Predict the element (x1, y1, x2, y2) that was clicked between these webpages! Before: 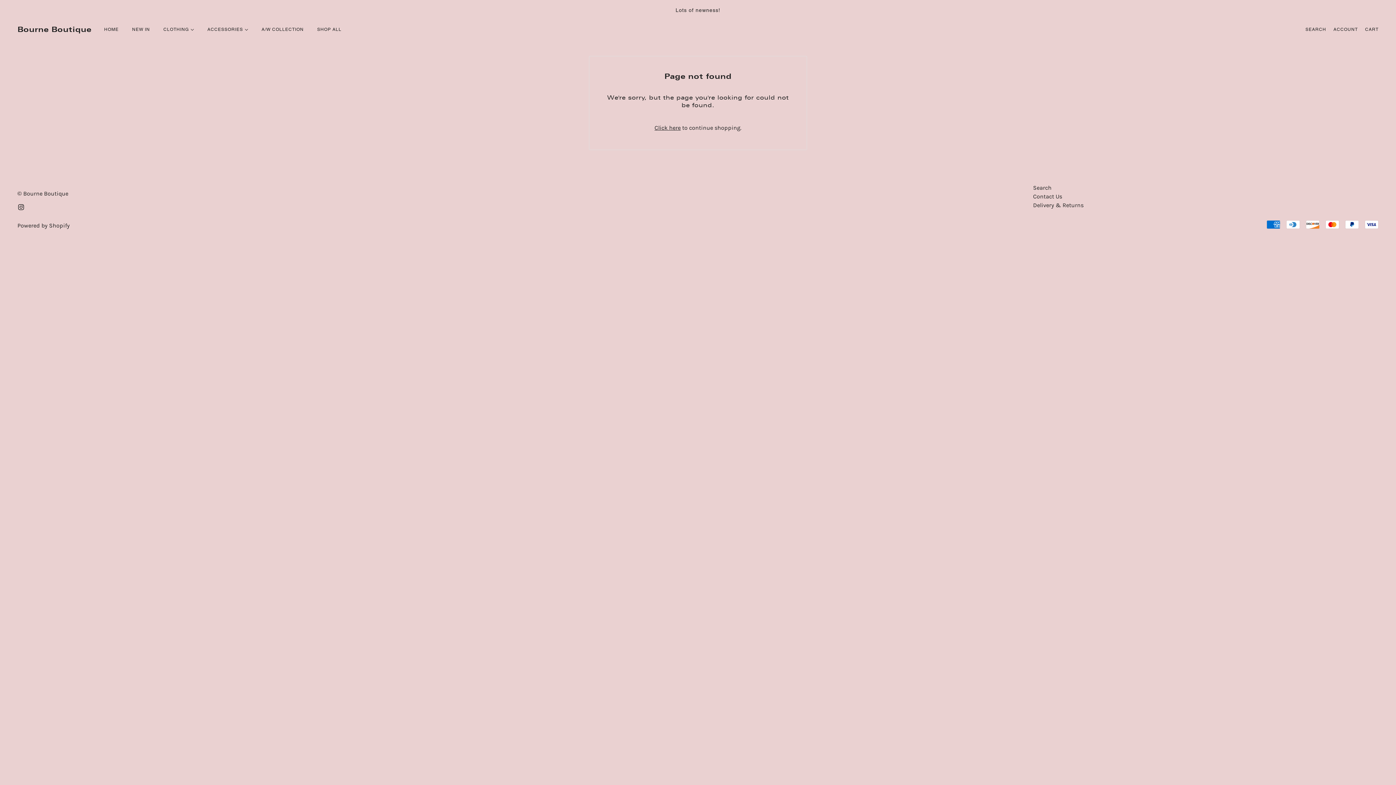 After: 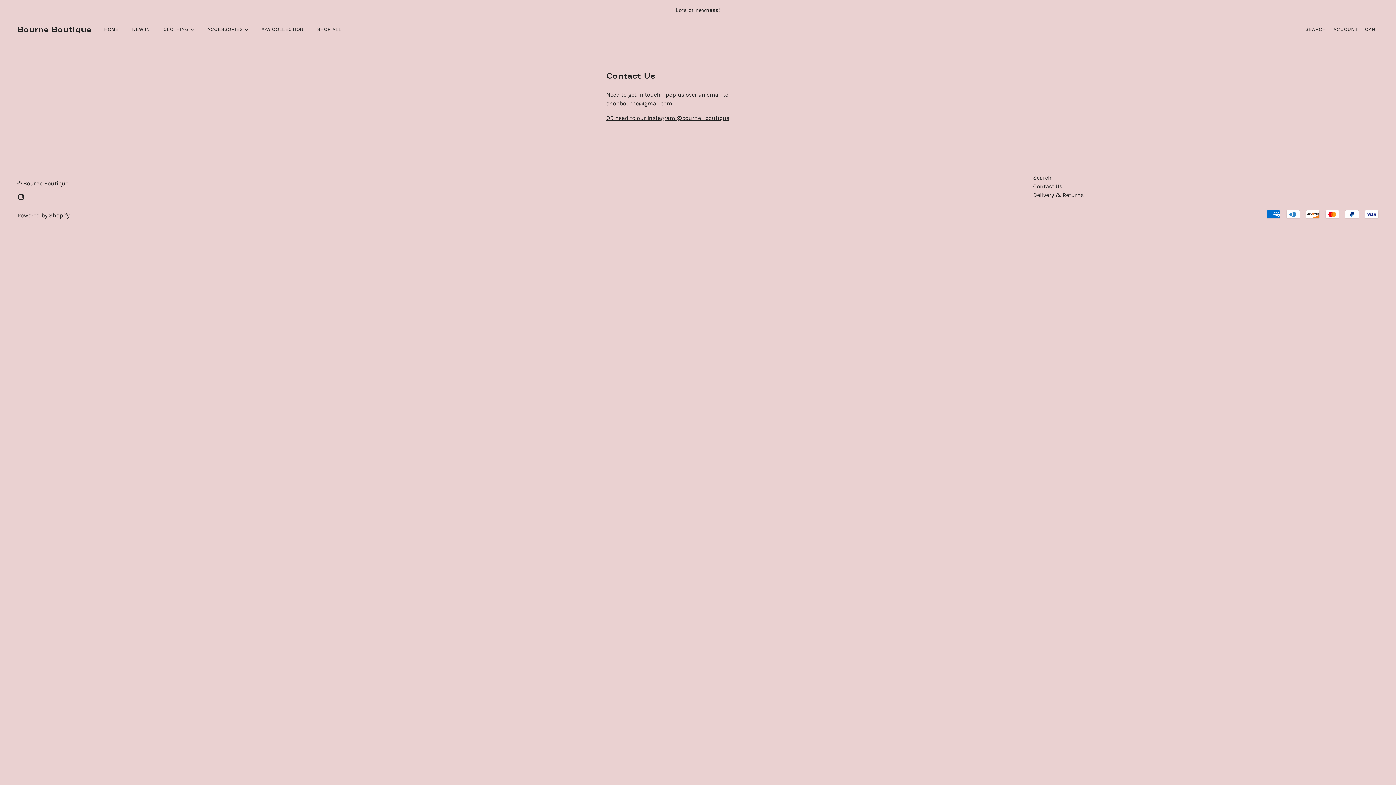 Action: bbox: (1033, 193, 1062, 200) label: Contact Us